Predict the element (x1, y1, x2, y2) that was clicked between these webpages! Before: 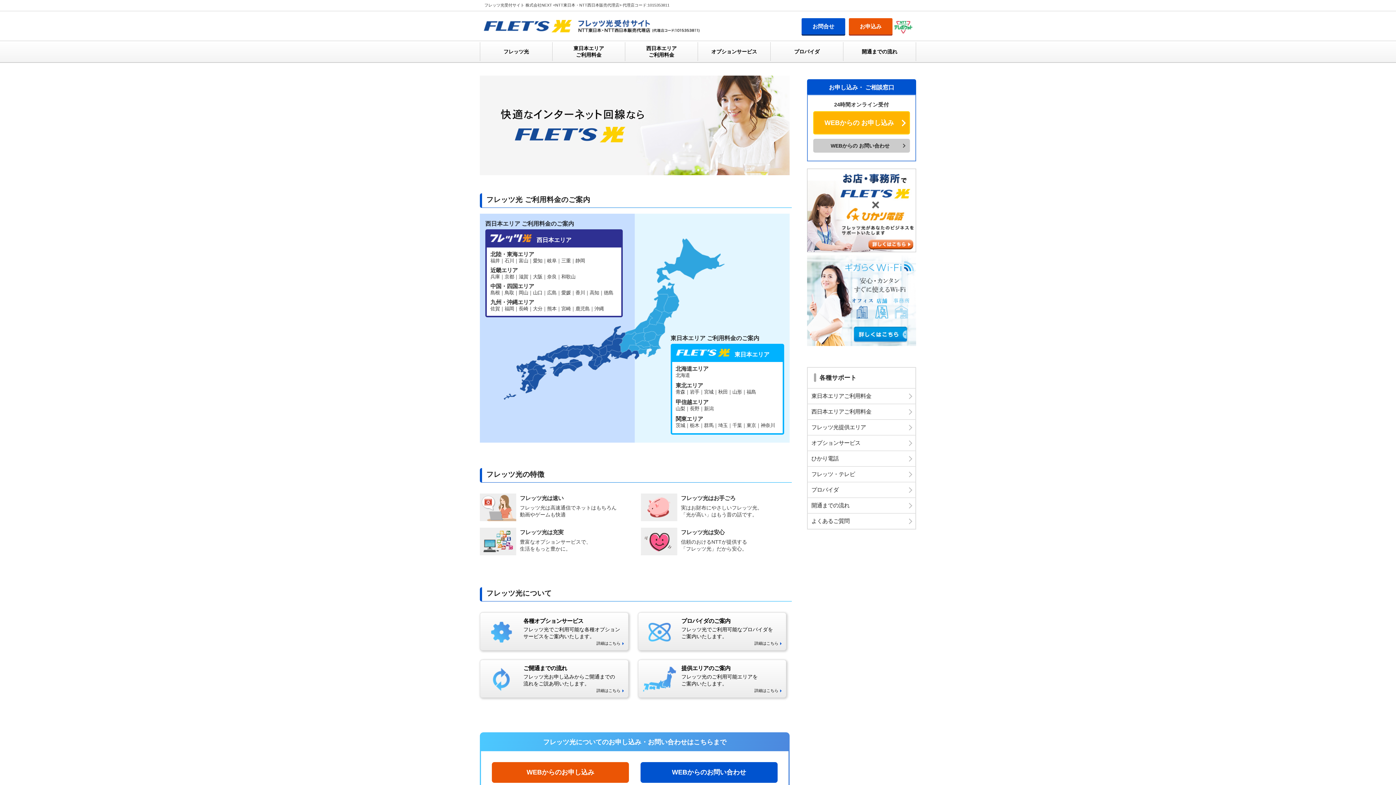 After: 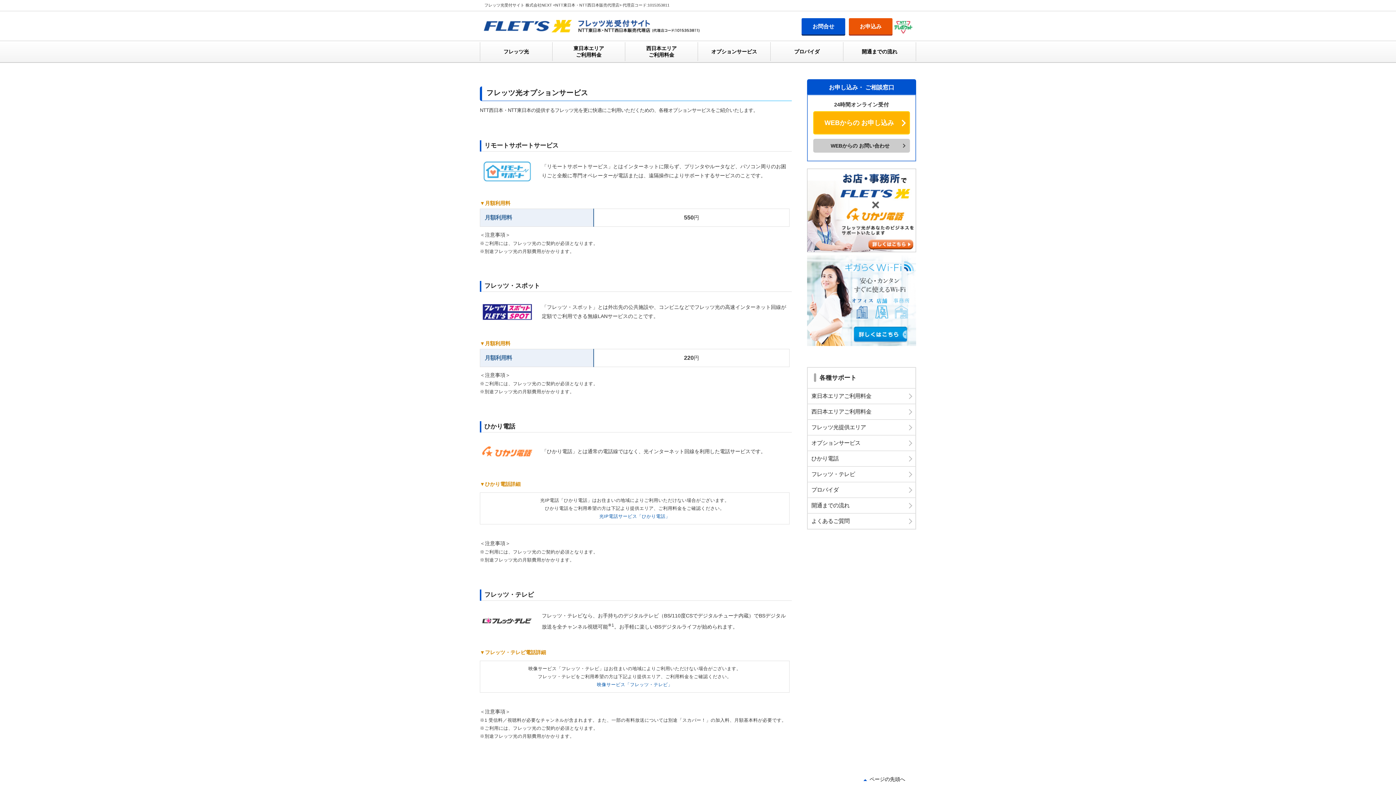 Action: bbox: (808, 435, 915, 450) label: オプションサービス